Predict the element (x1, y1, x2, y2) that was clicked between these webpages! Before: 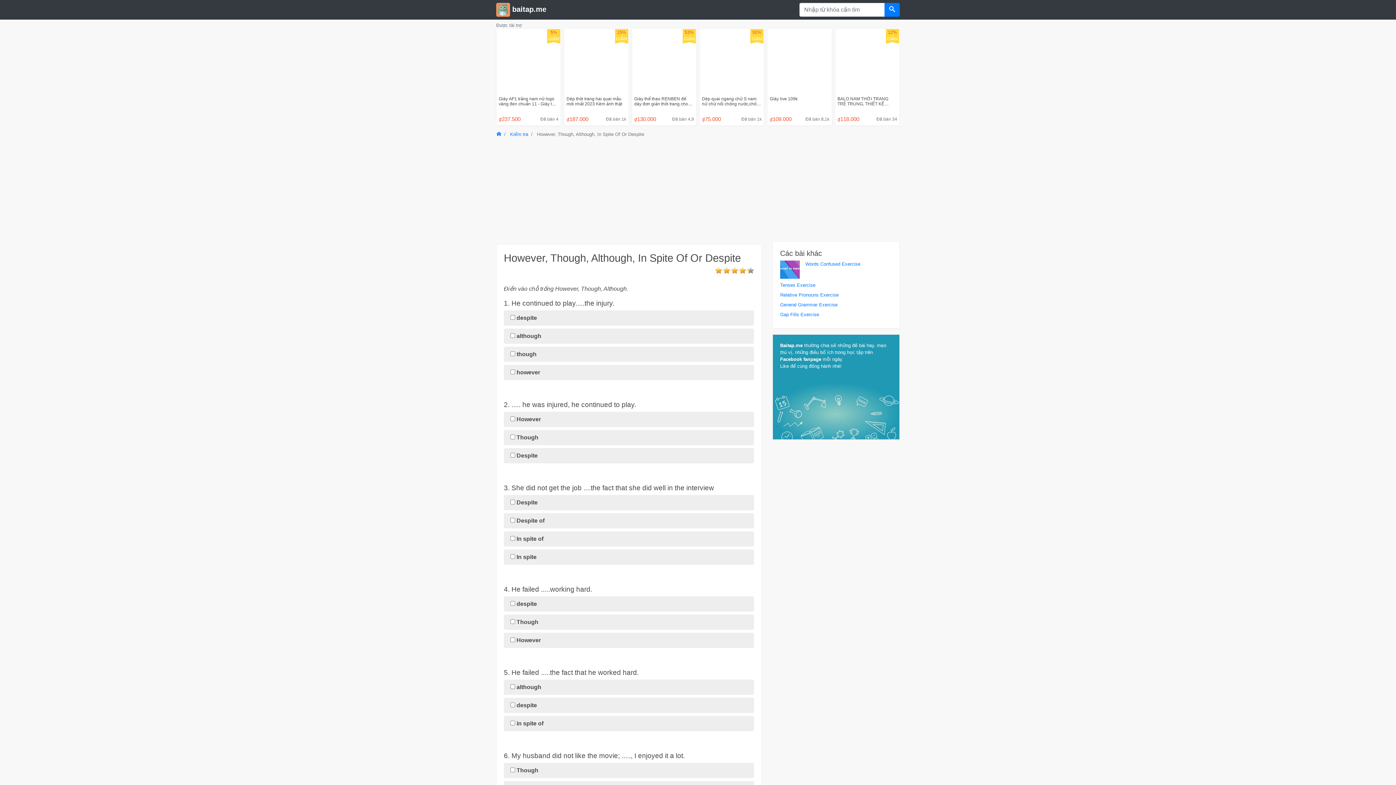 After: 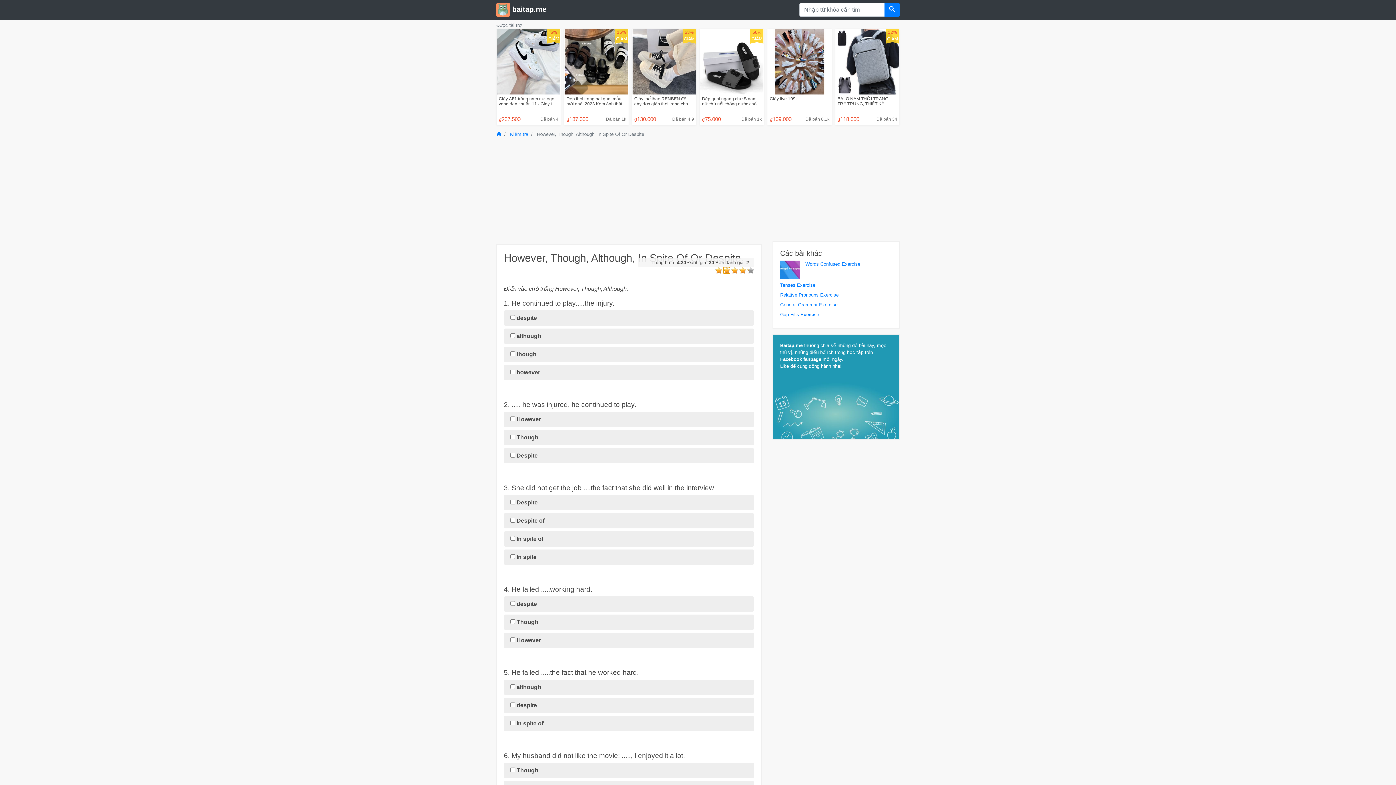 Action: bbox: (723, 160, 730, 166)